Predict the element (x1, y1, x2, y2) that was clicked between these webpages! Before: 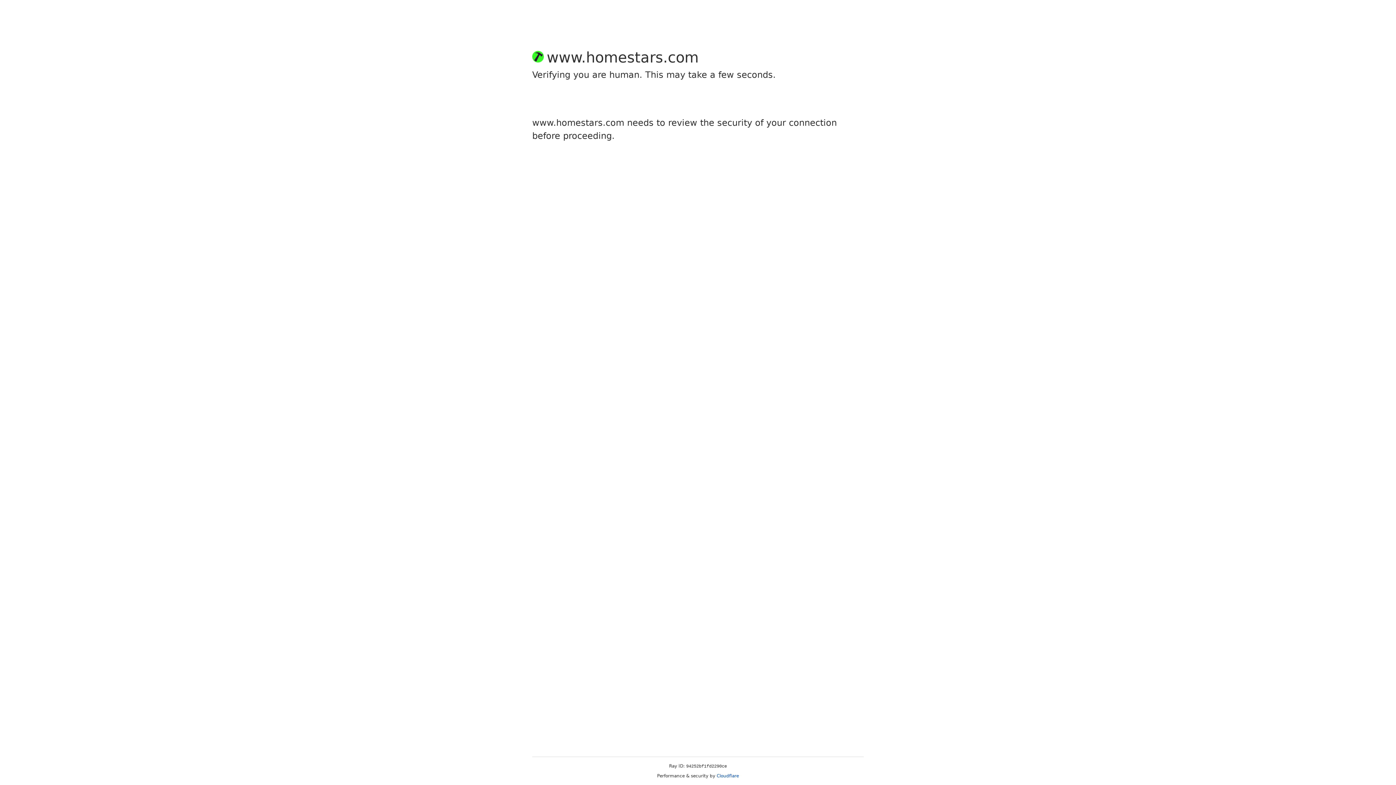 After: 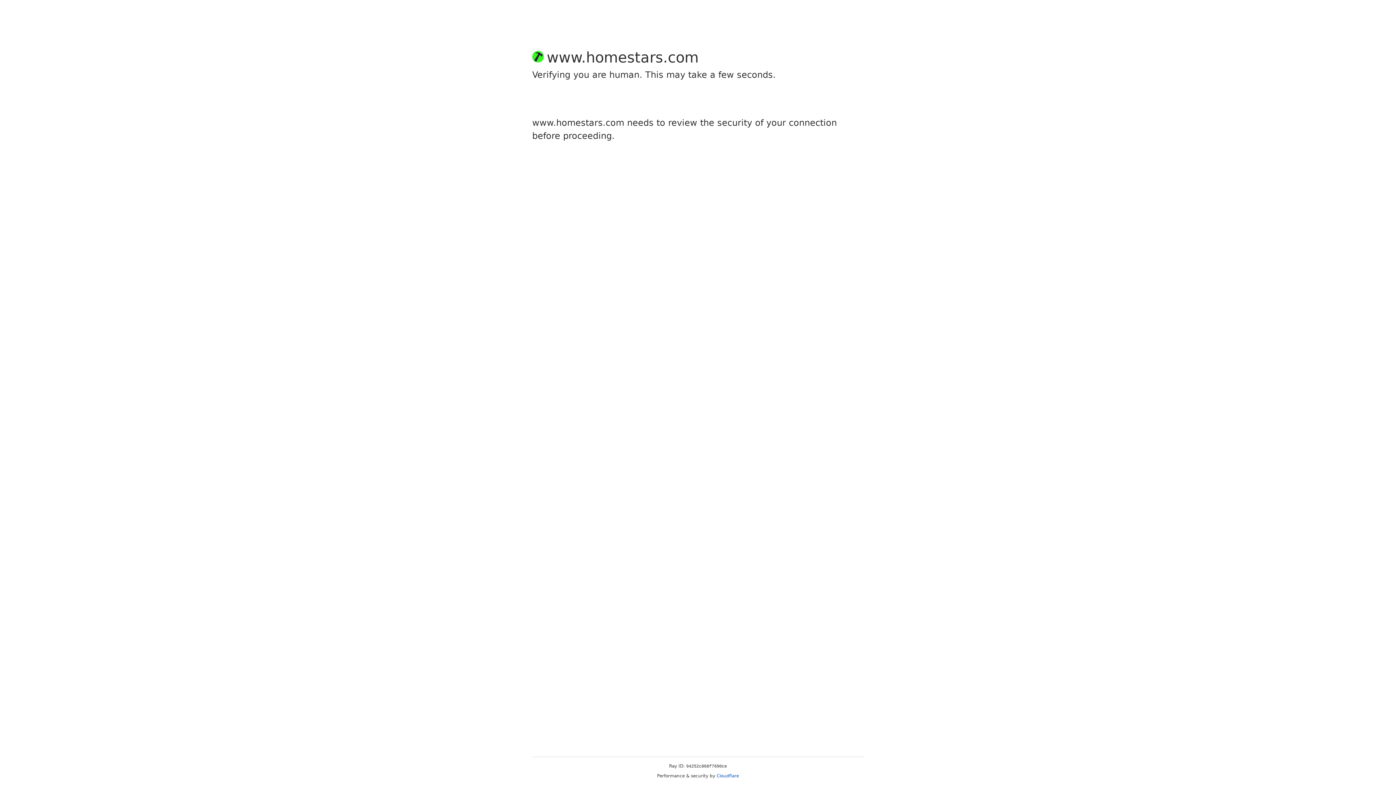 Action: label: Cloudflare bbox: (716, 773, 739, 778)